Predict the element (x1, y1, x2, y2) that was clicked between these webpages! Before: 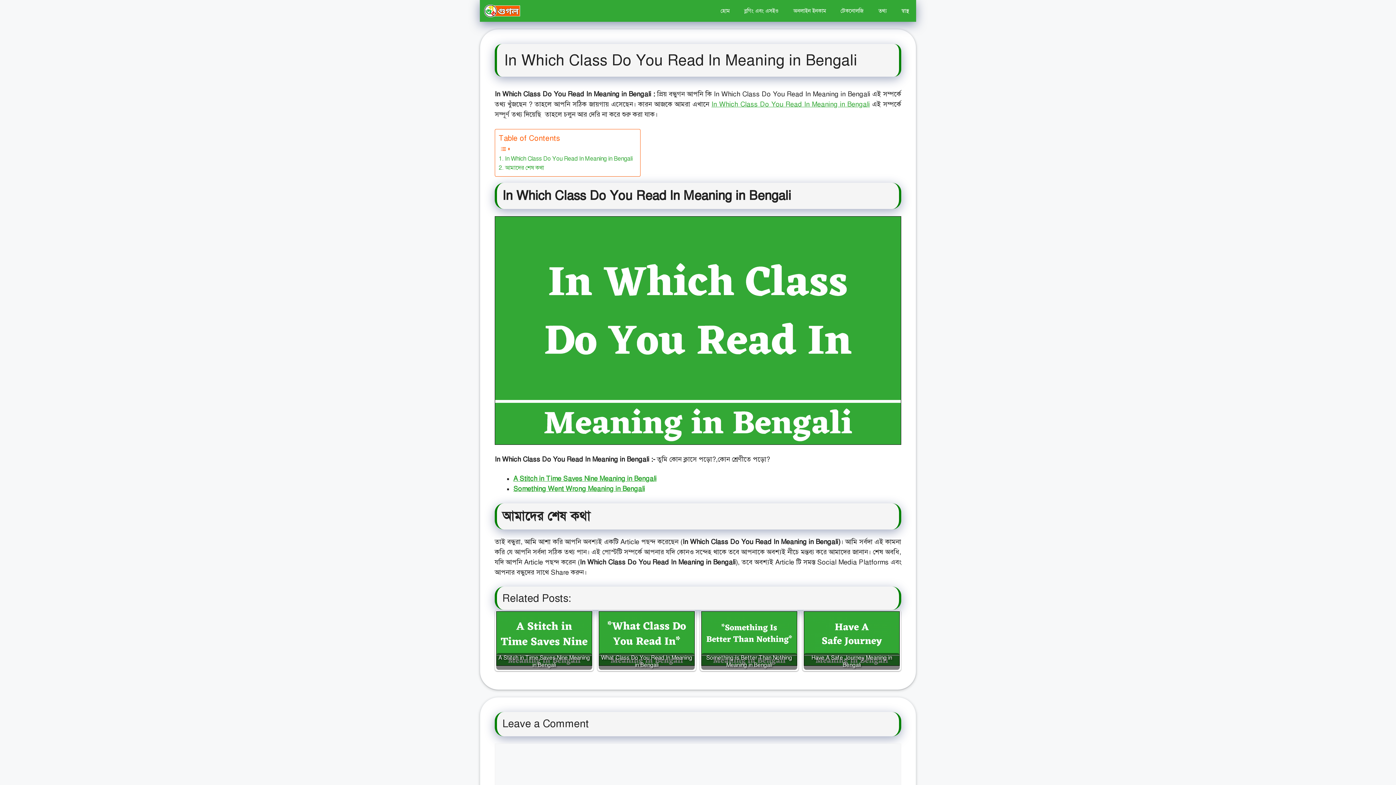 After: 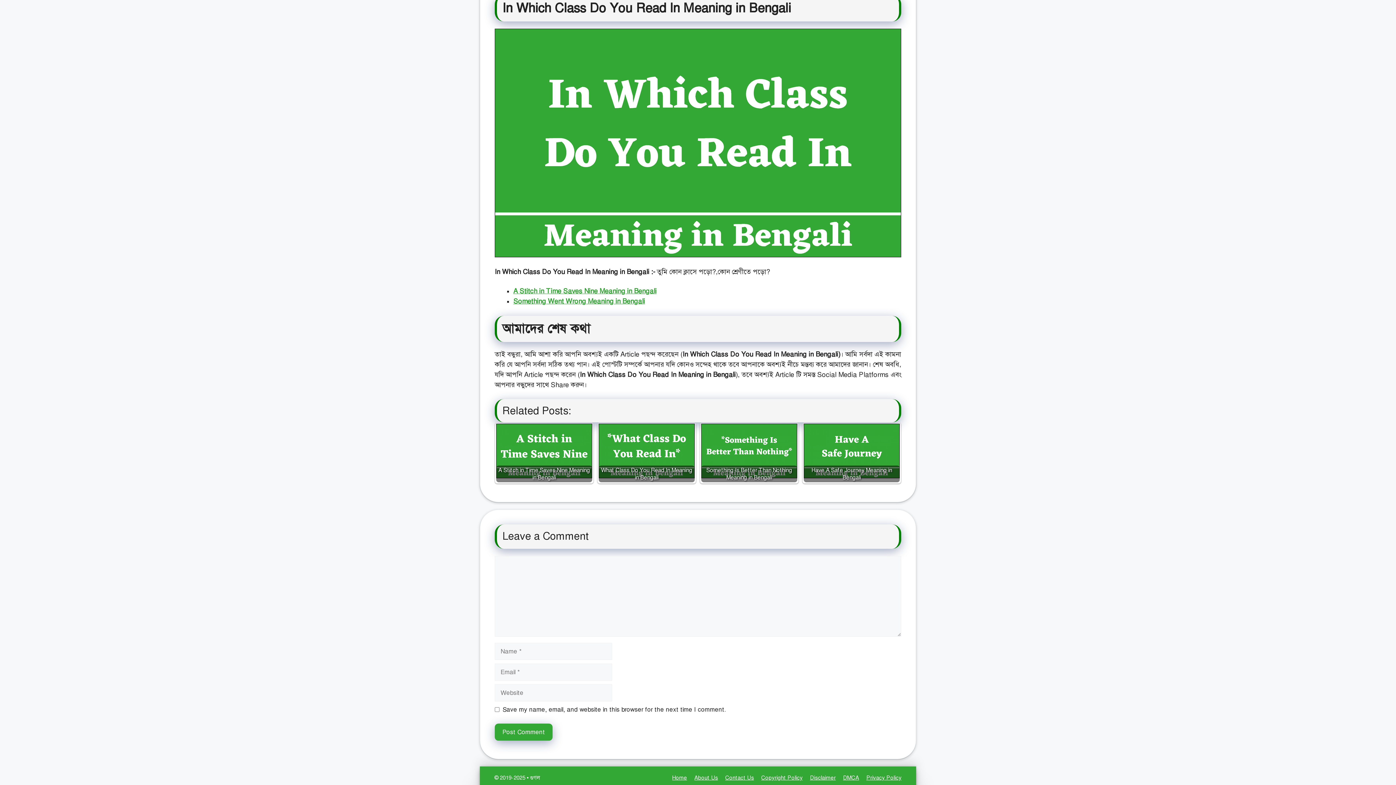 Action: label: In Which Class Do You Read In Meaning in Bengali bbox: (498, 154, 632, 163)